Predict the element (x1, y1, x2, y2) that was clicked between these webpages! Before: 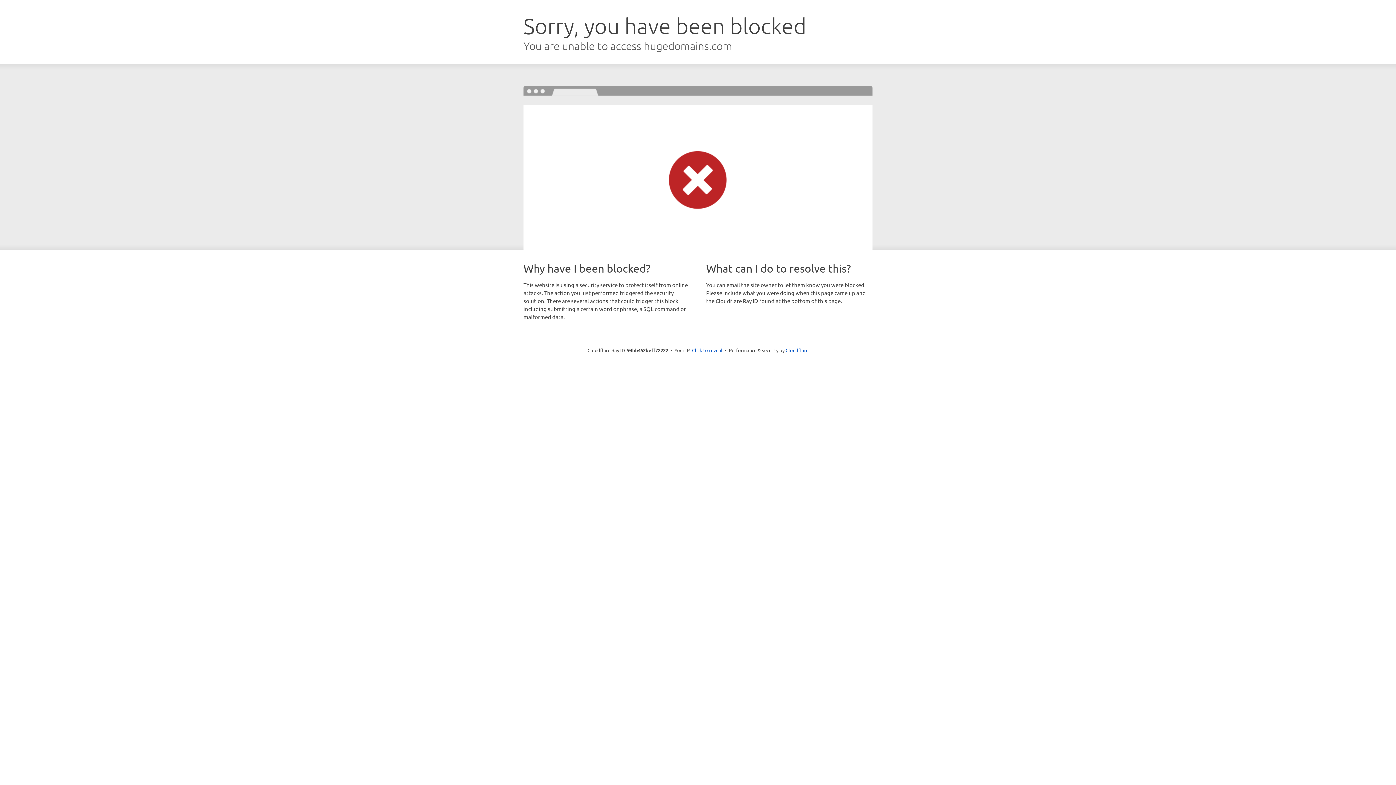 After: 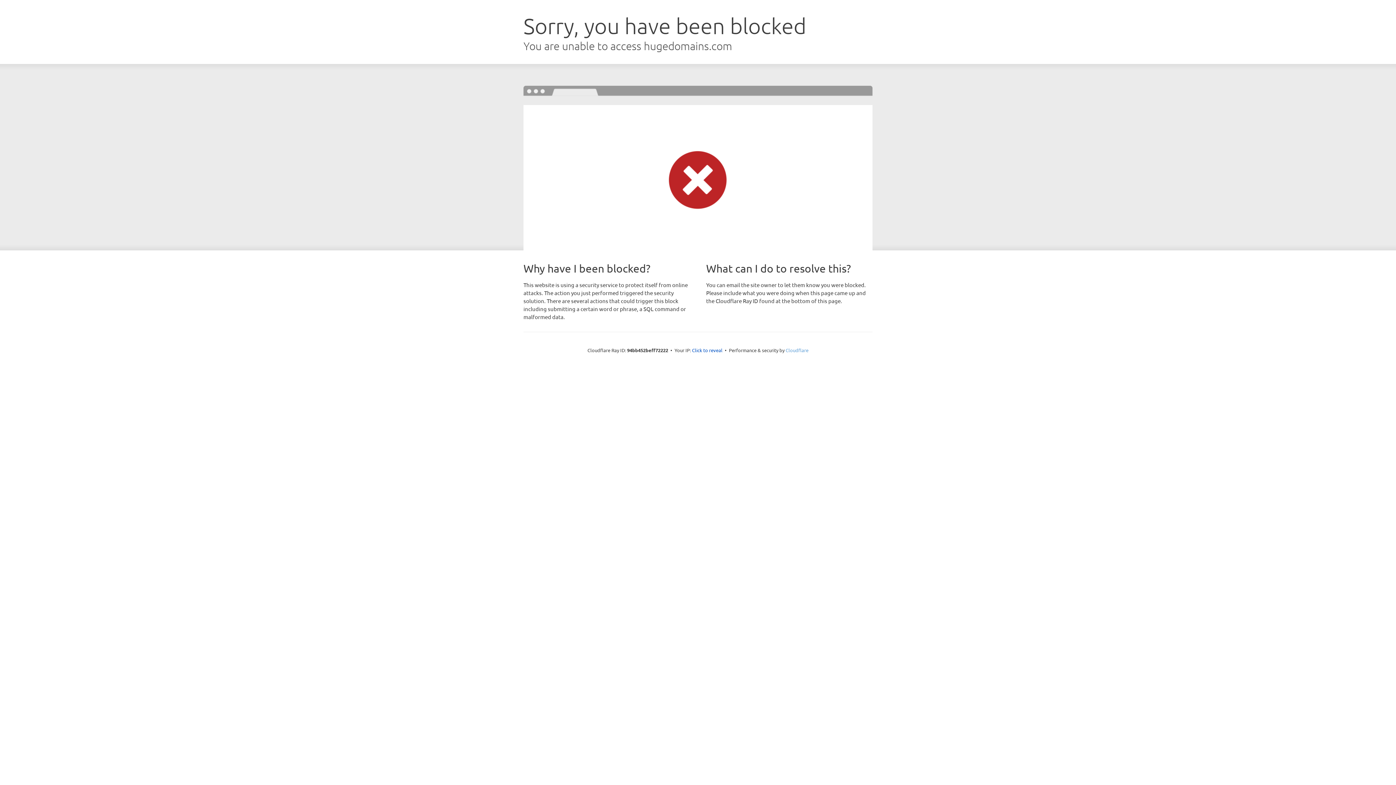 Action: bbox: (785, 347, 808, 353) label: Cloudflare